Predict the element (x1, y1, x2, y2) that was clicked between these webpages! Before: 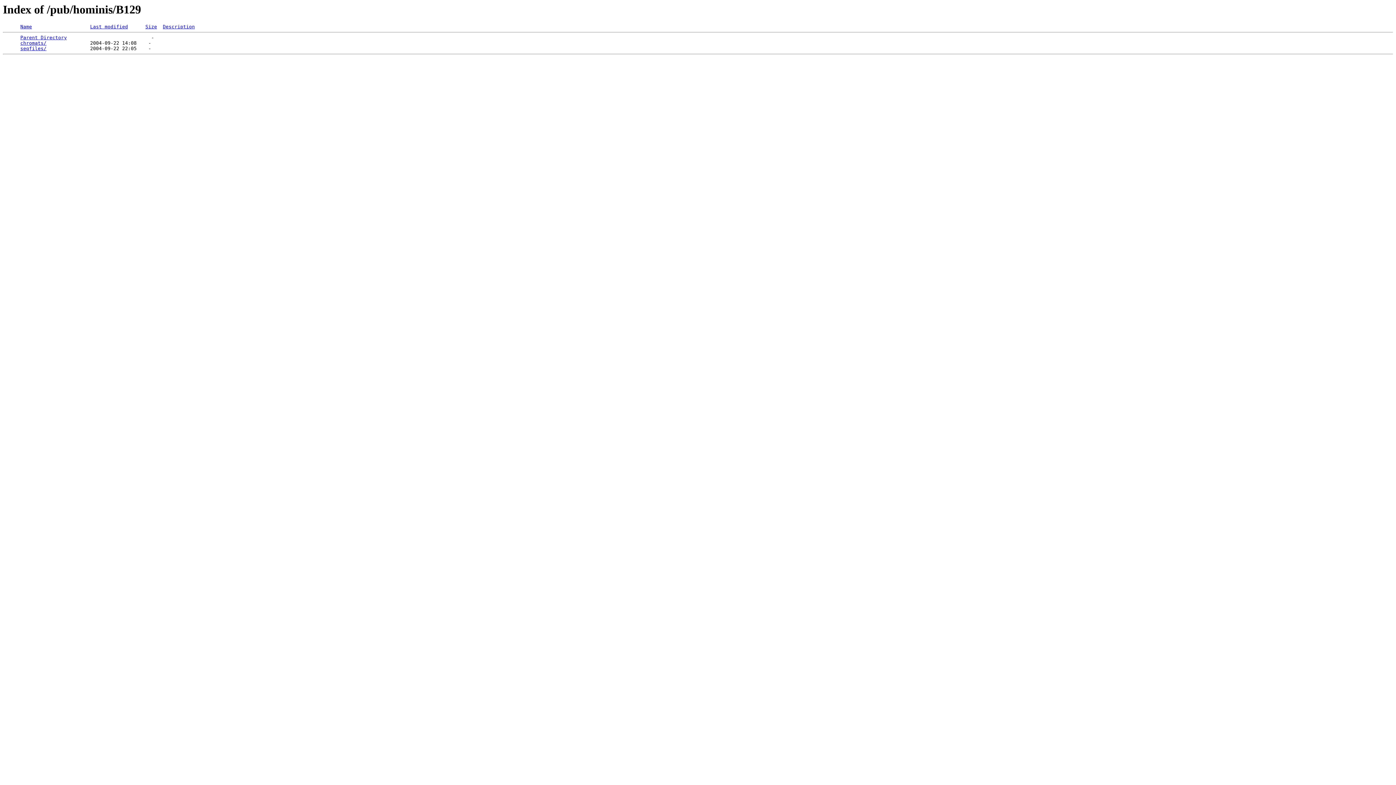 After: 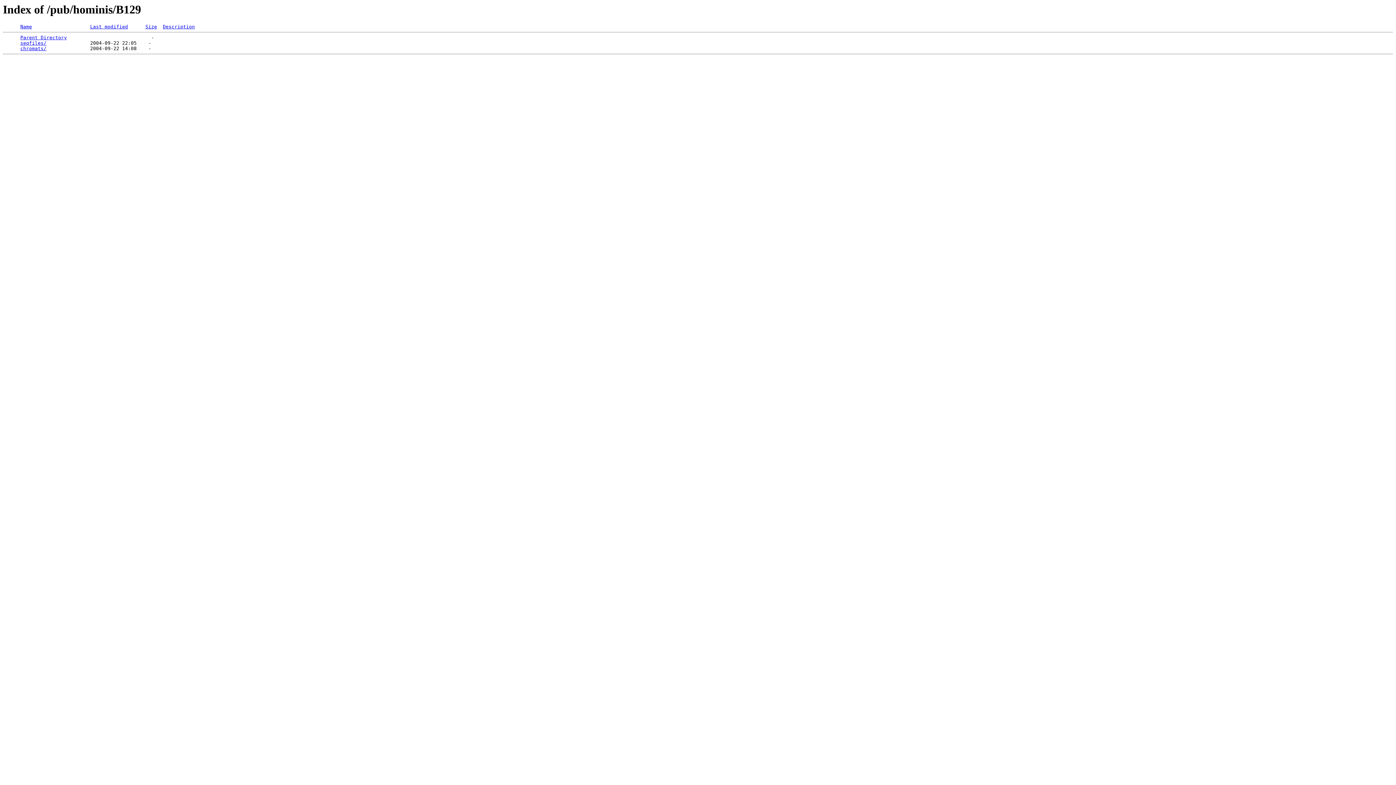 Action: bbox: (145, 24, 157, 29) label: Size